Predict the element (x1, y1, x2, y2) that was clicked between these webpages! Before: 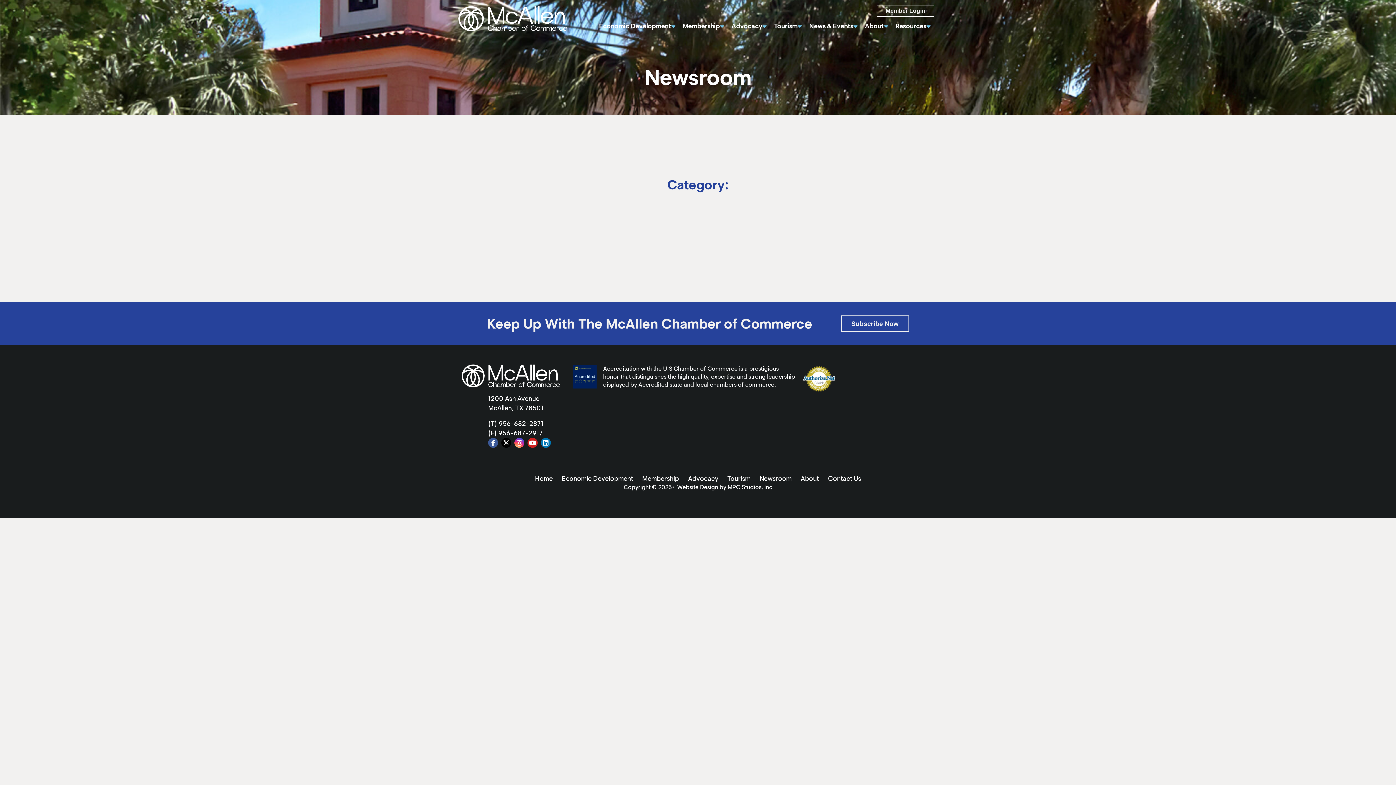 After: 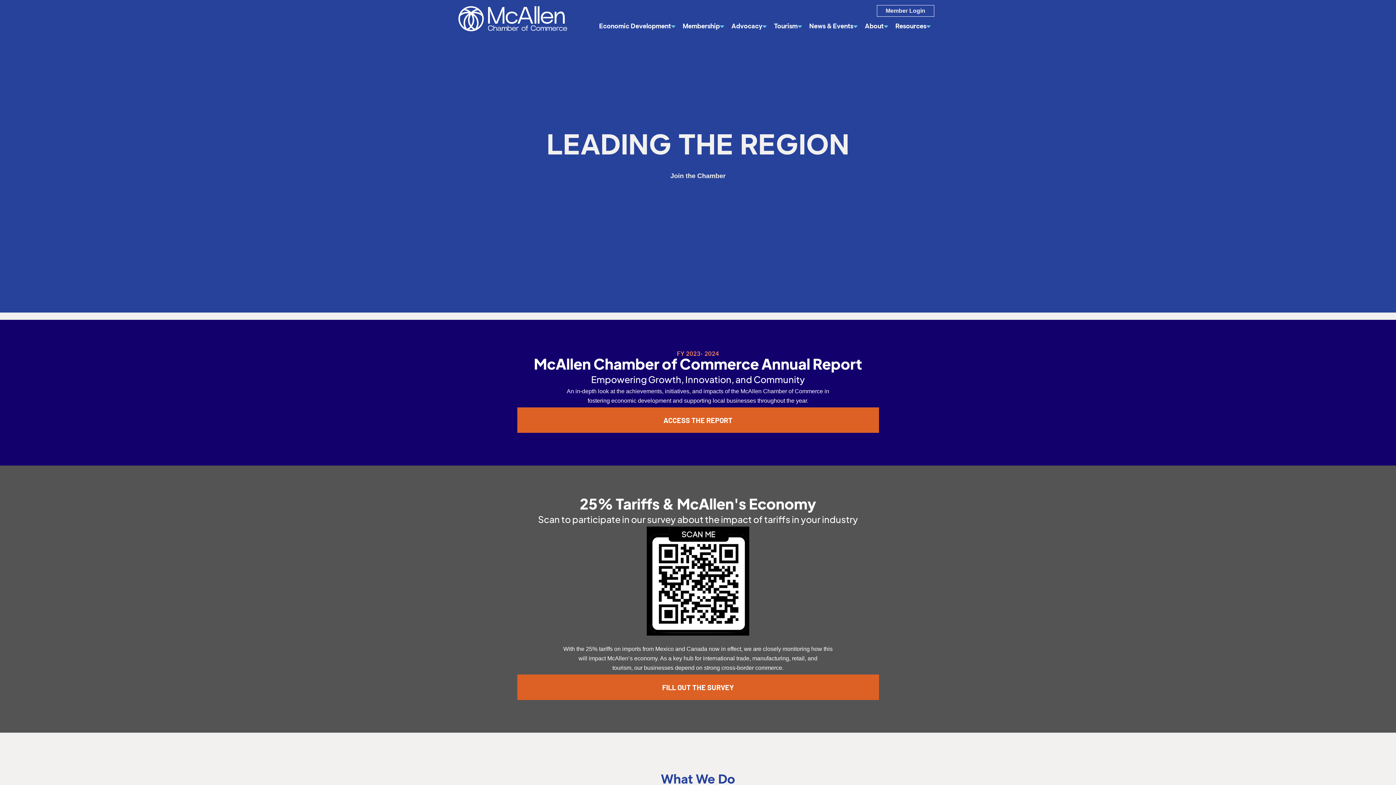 Action: bbox: (461, 364, 560, 387)